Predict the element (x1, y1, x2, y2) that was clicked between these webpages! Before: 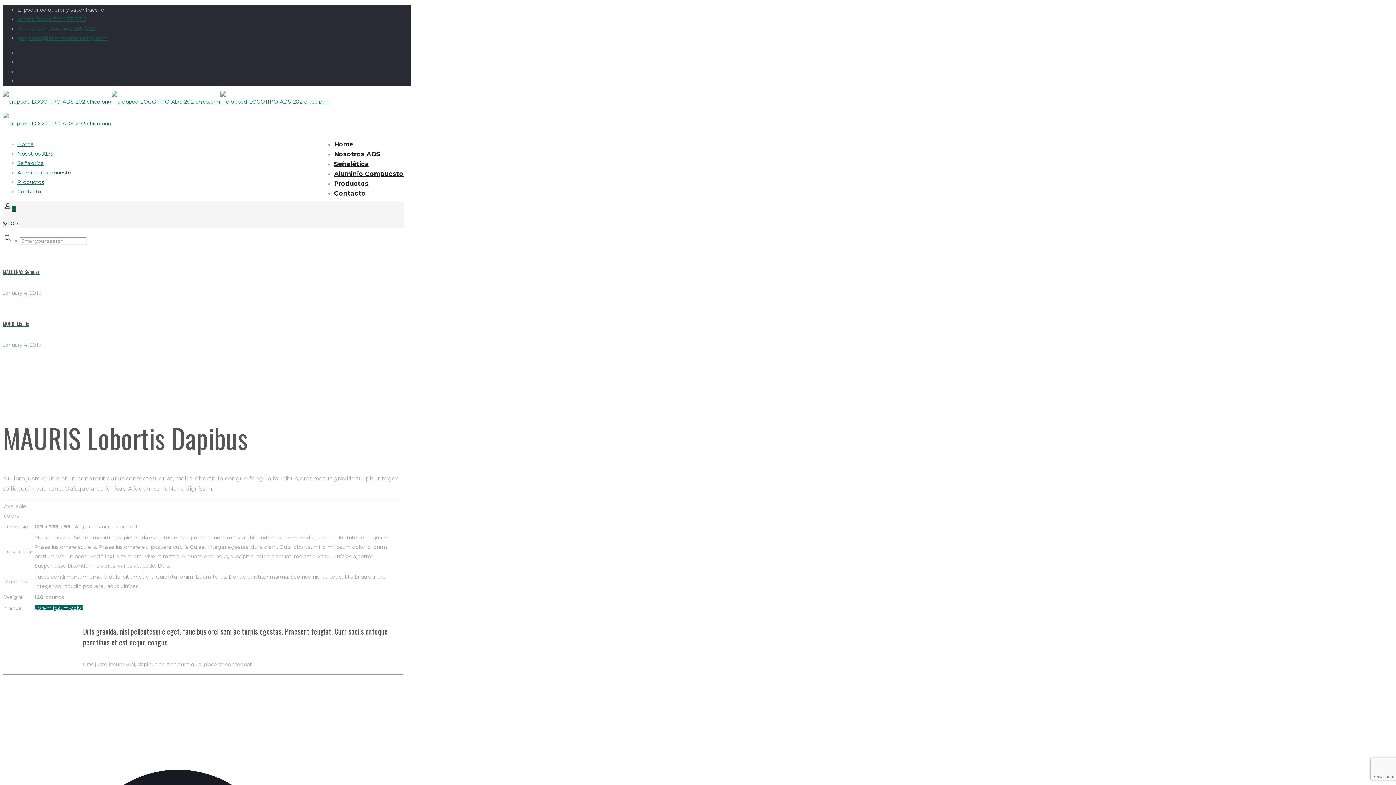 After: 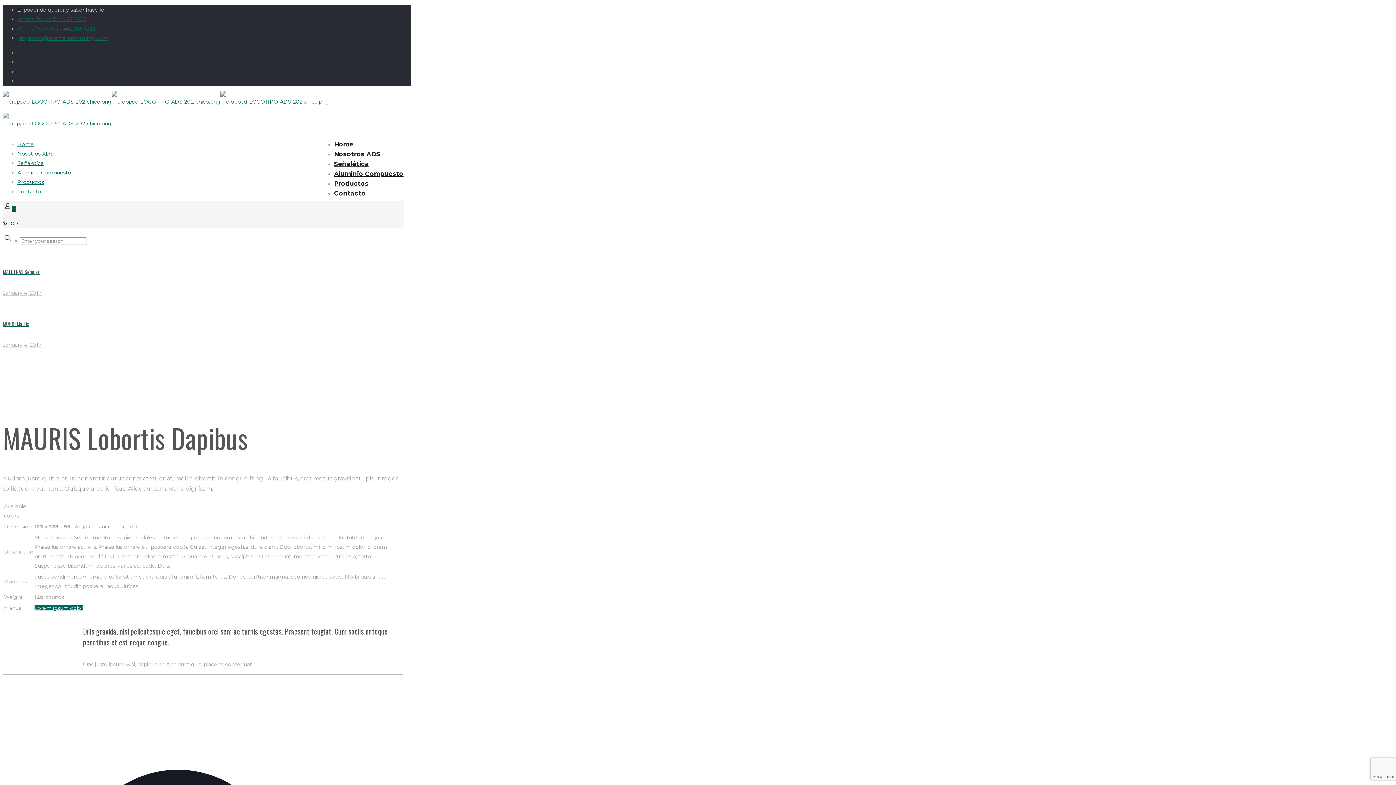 Action: bbox: (17, 25, 95, 32) label: phone